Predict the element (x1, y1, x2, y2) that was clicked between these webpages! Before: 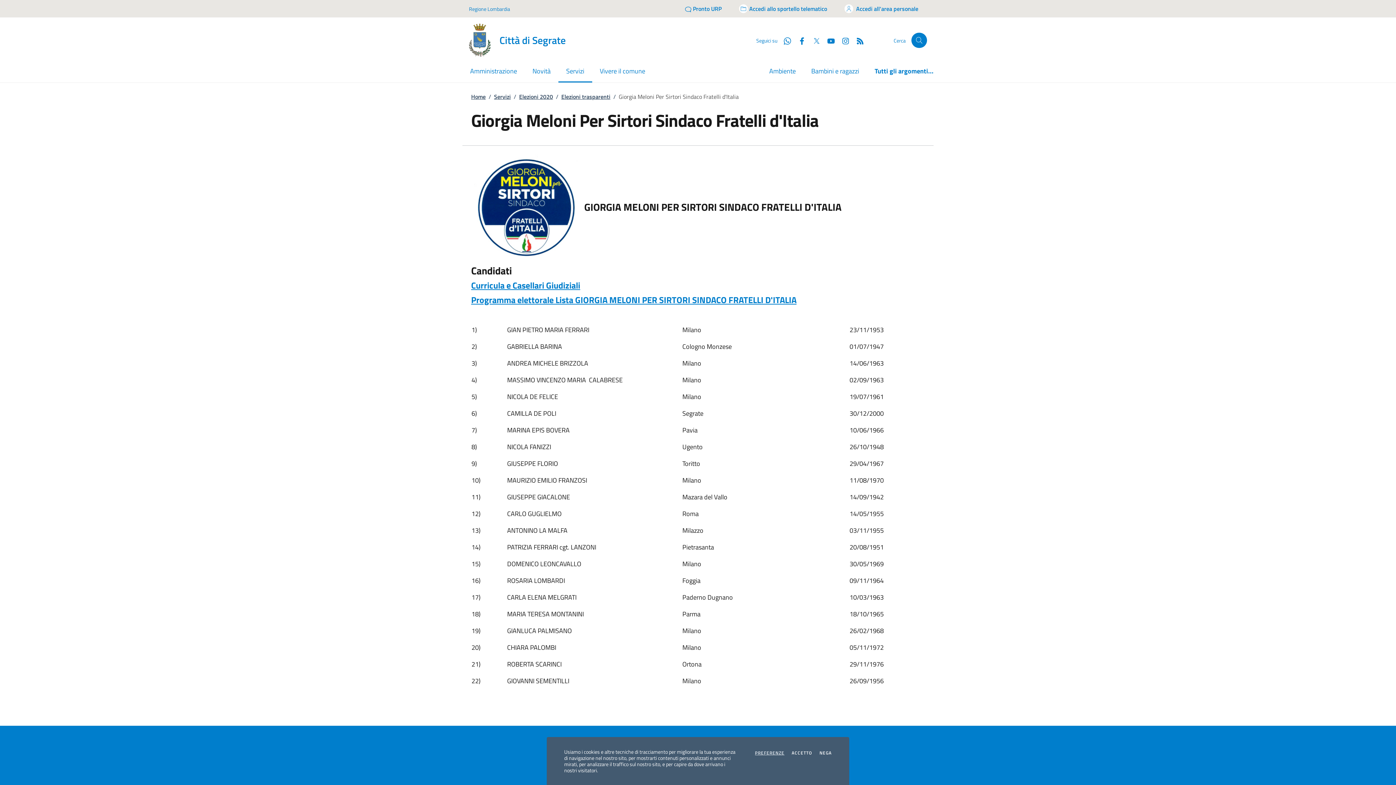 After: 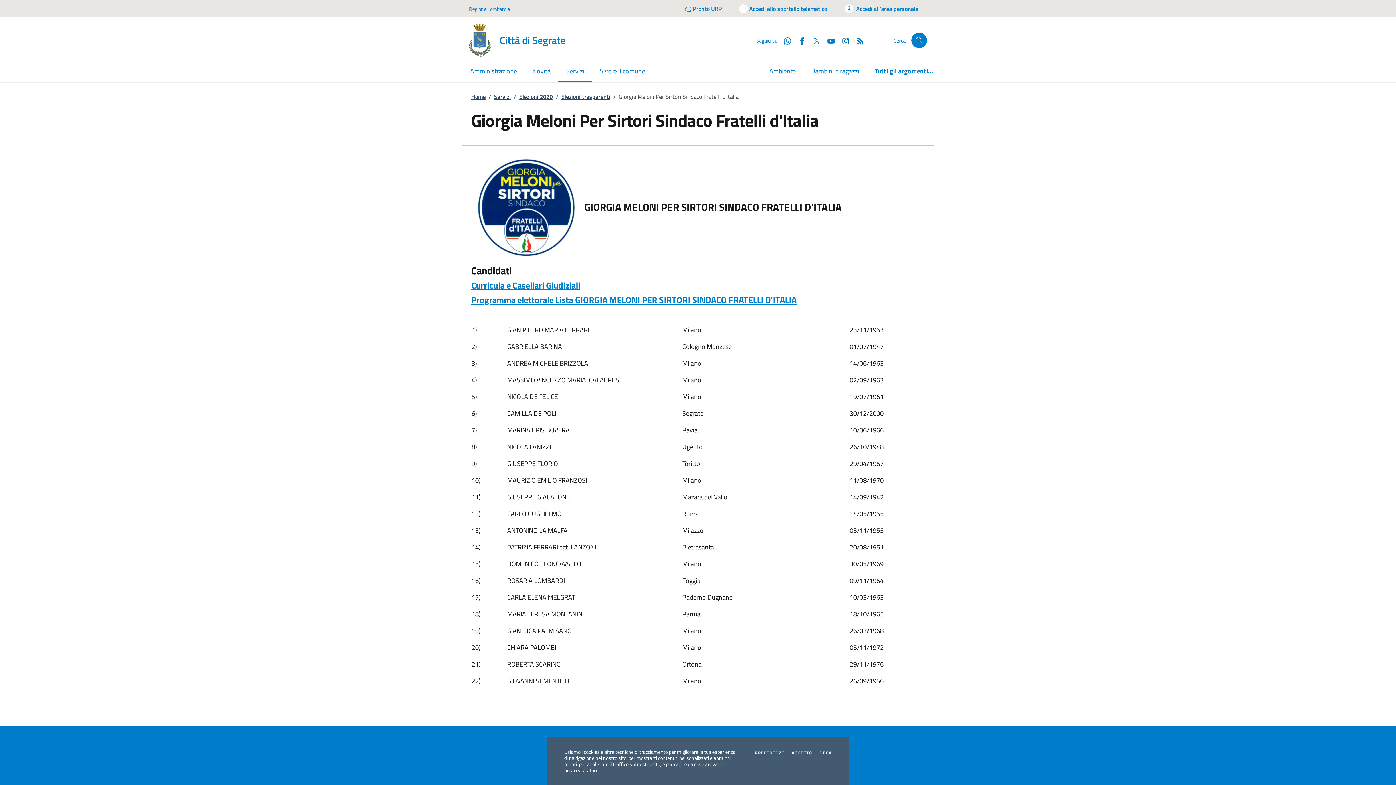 Action: bbox: (835, 35, 850, 45) label: Instagram